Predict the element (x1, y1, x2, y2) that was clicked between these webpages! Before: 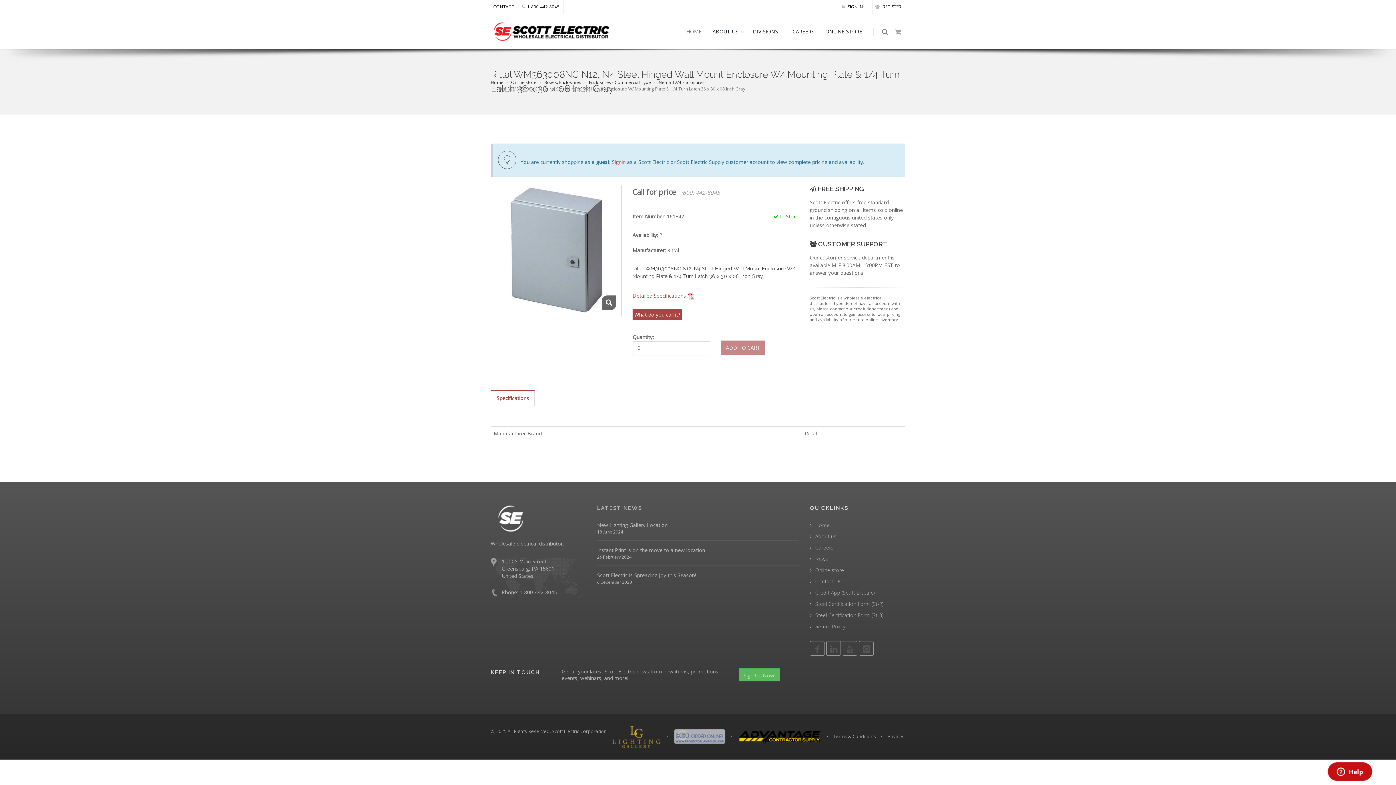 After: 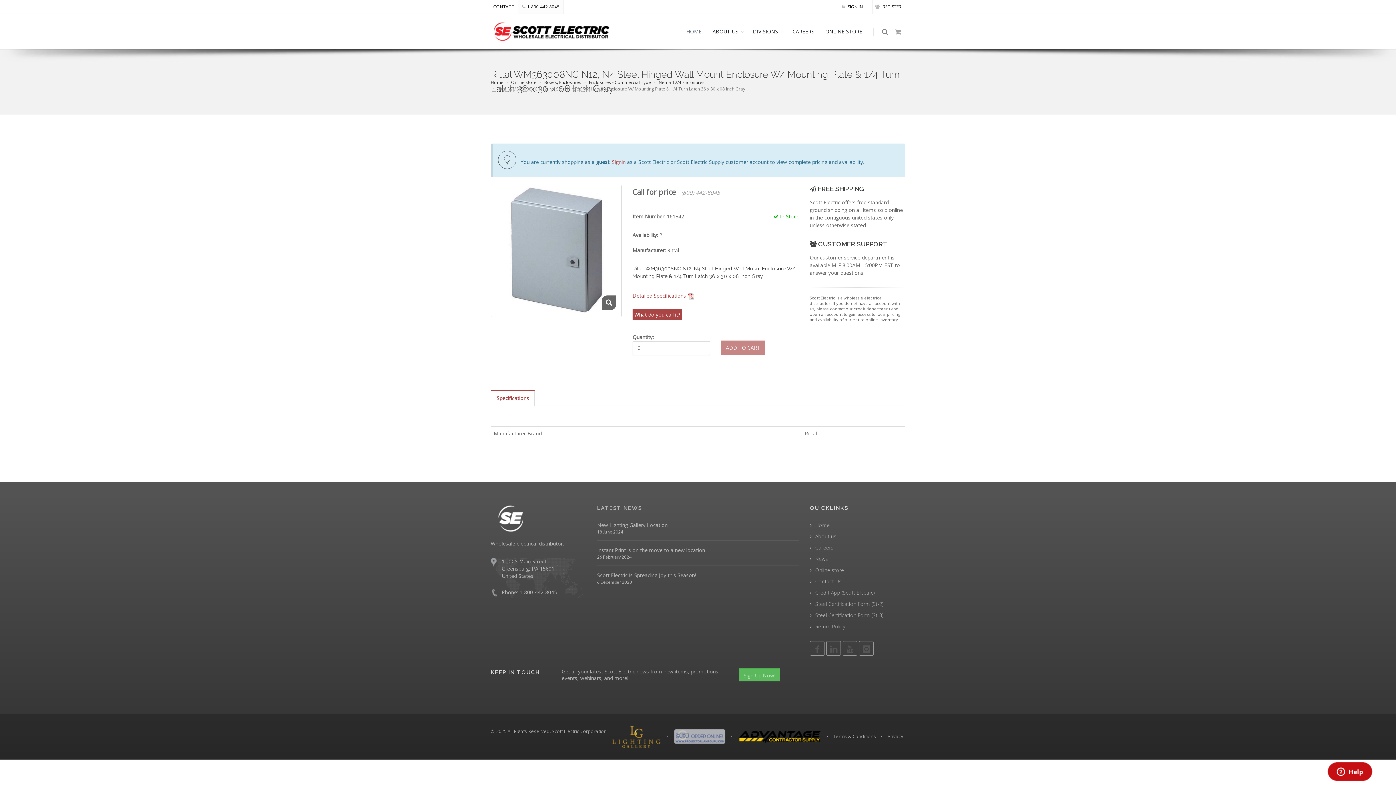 Action: label: 1-800-442-8045 bbox: (518, 0, 563, 13)